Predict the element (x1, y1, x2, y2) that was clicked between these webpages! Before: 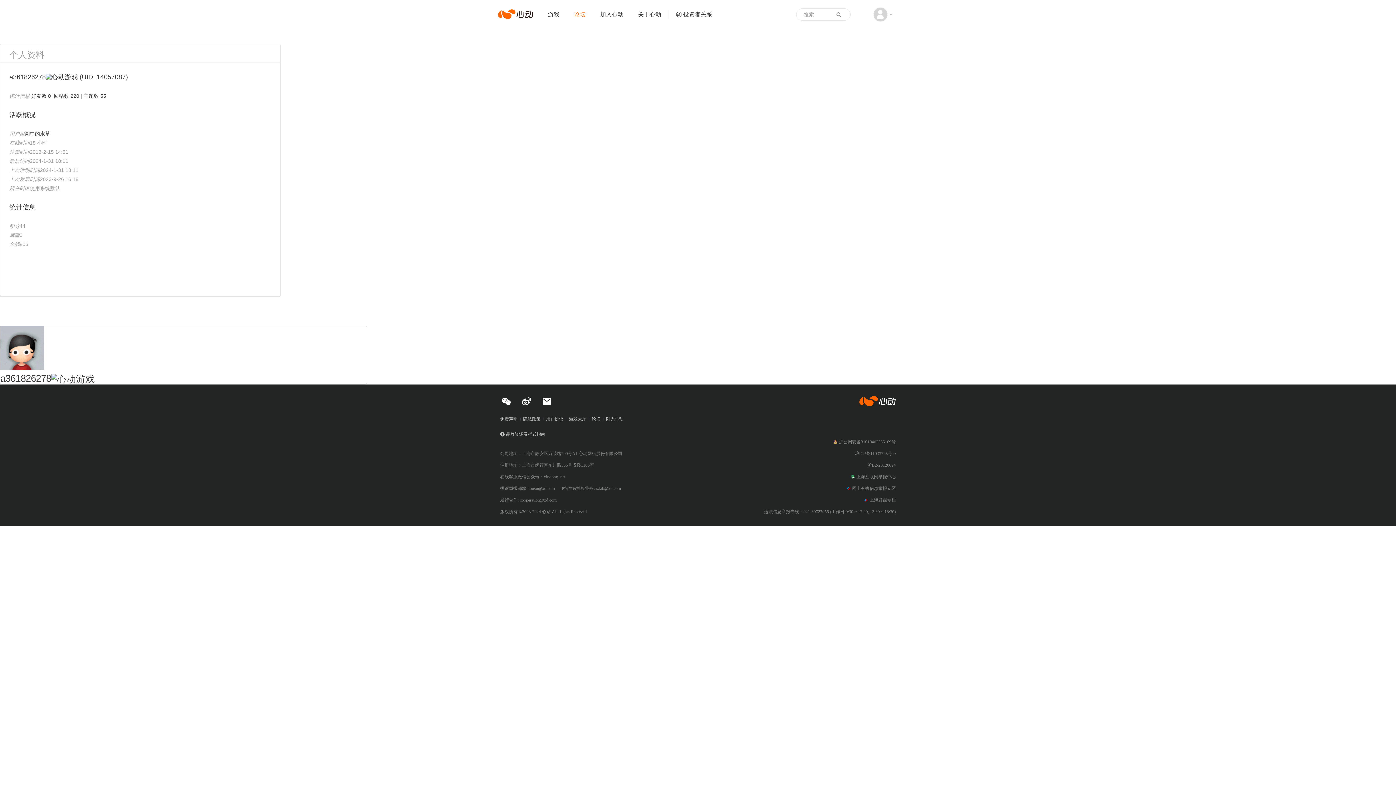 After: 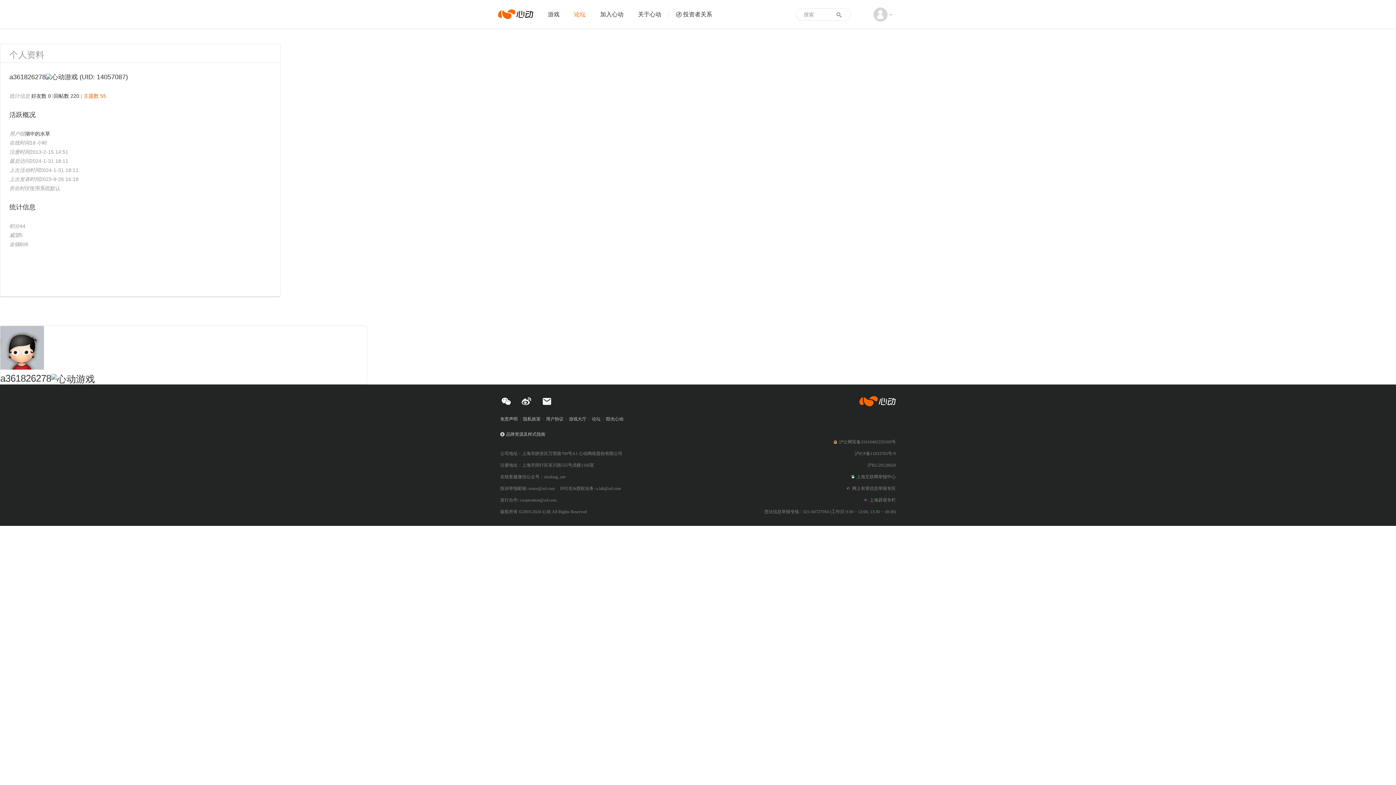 Action: label: 主题数 55 bbox: (83, 93, 106, 98)